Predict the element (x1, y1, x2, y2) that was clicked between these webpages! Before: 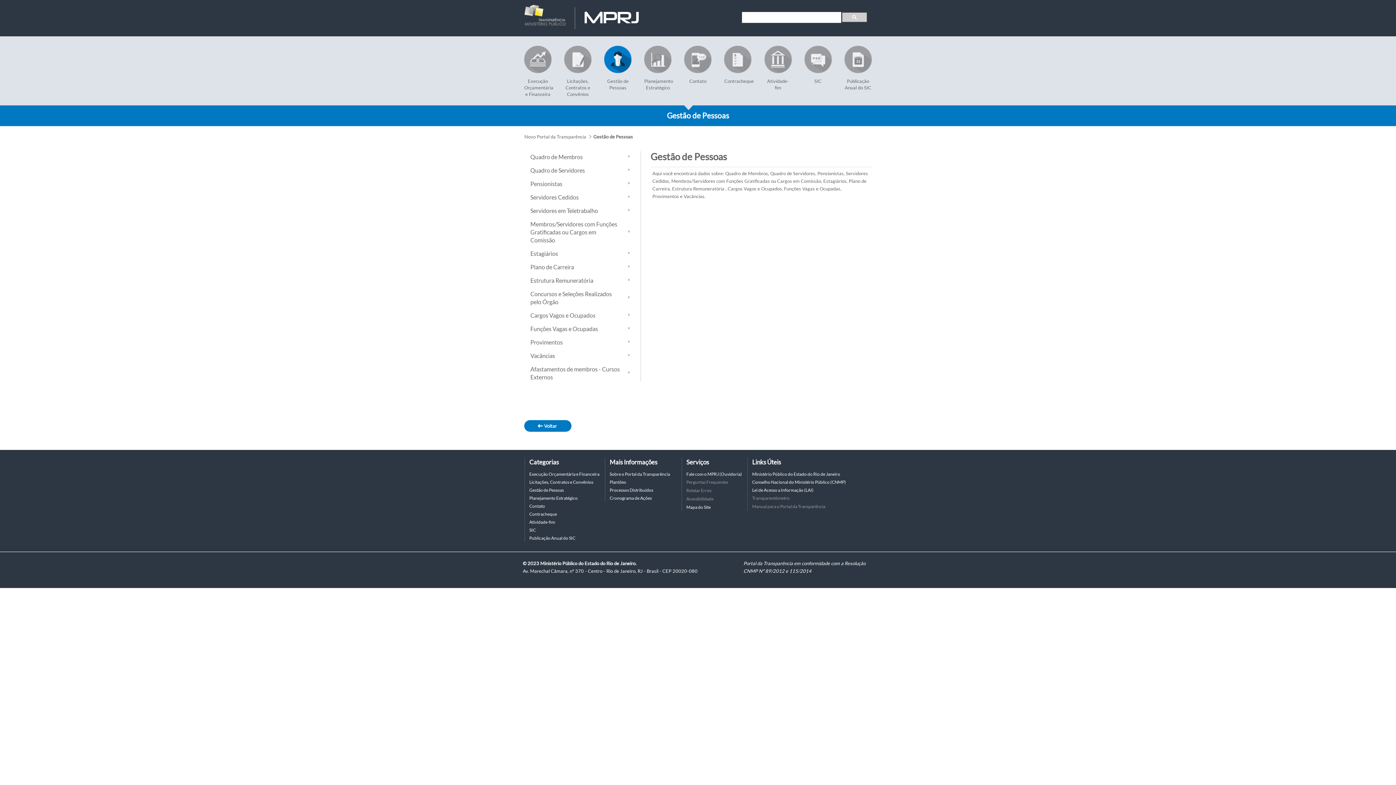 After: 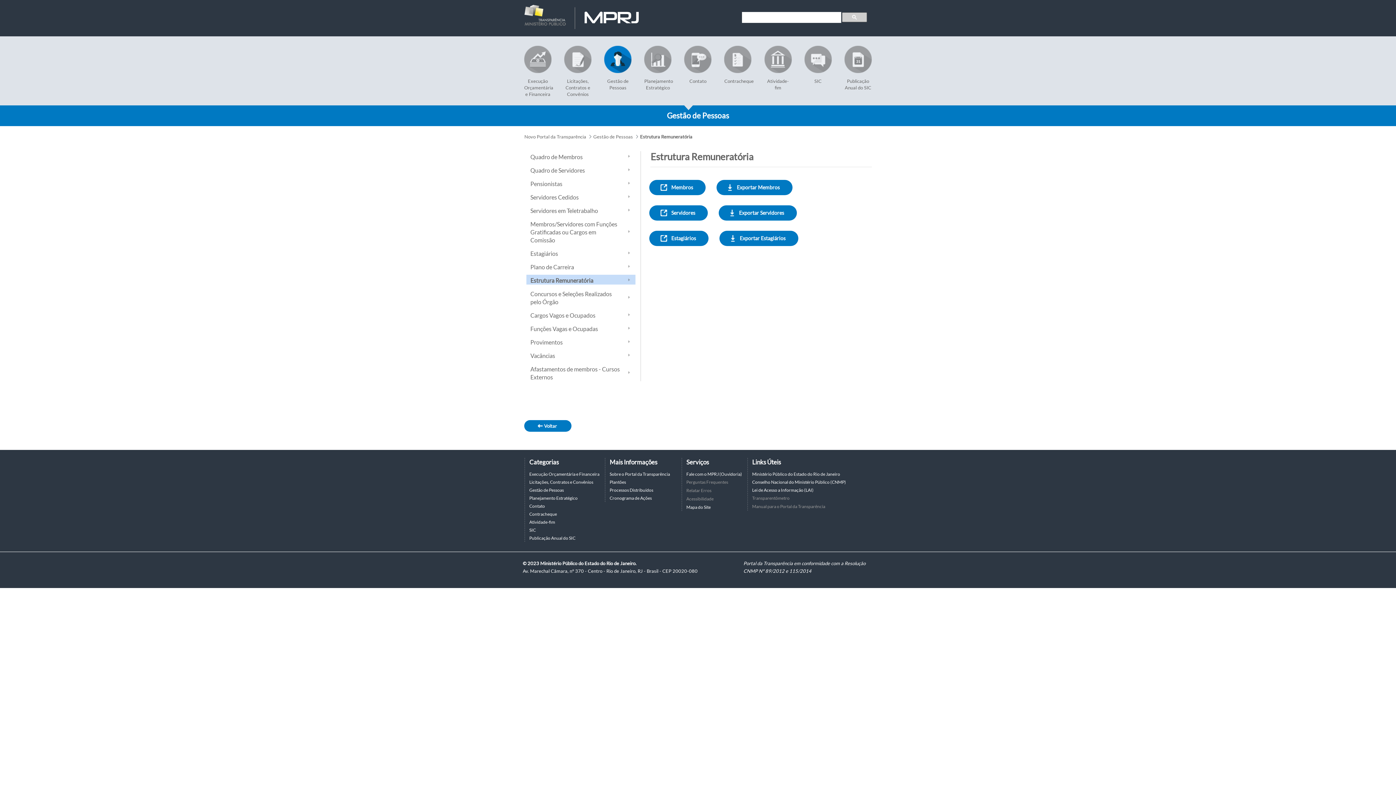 Action: bbox: (530, 276, 593, 283) label: Estrutura Remuneratória